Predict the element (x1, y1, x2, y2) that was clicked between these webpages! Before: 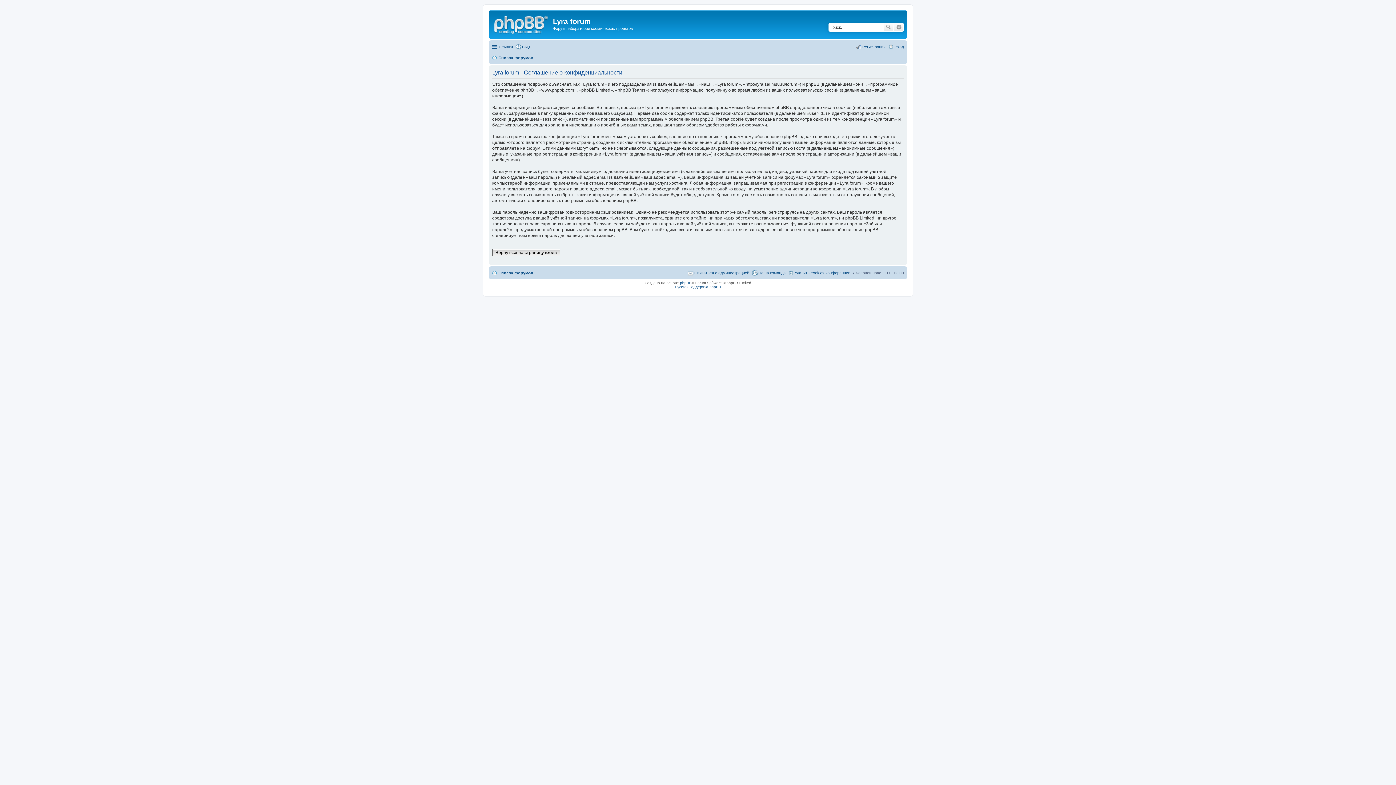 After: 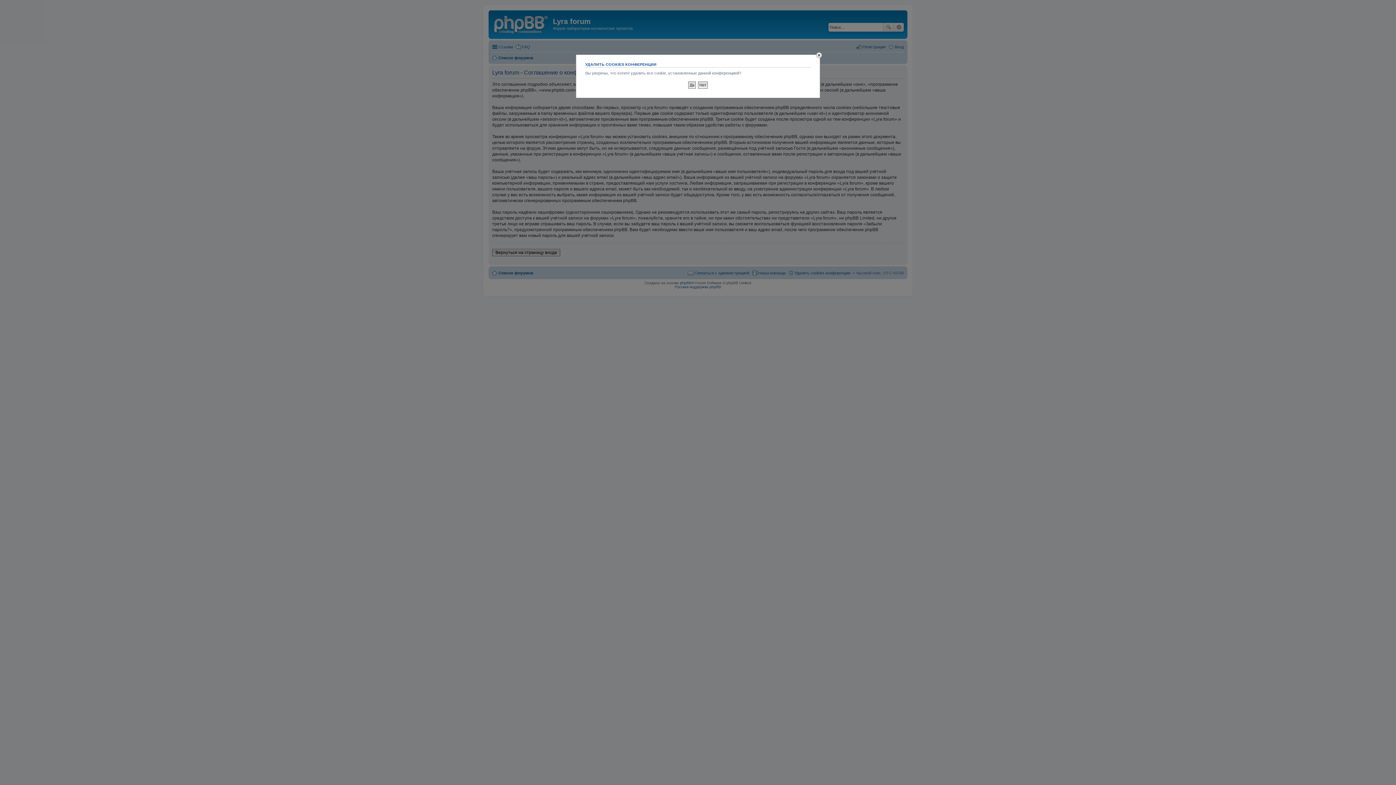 Action: label: Удалить cookies конференции bbox: (788, 268, 850, 277)